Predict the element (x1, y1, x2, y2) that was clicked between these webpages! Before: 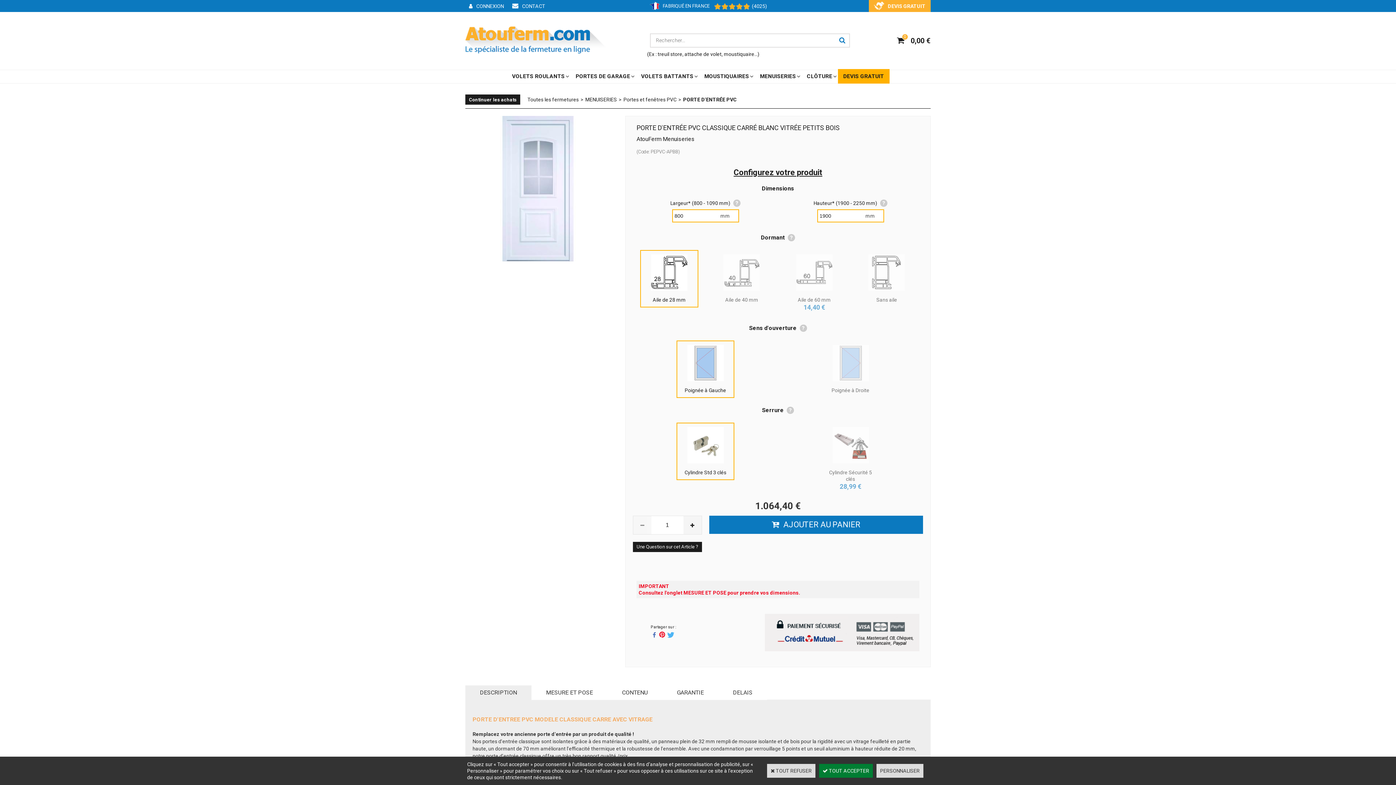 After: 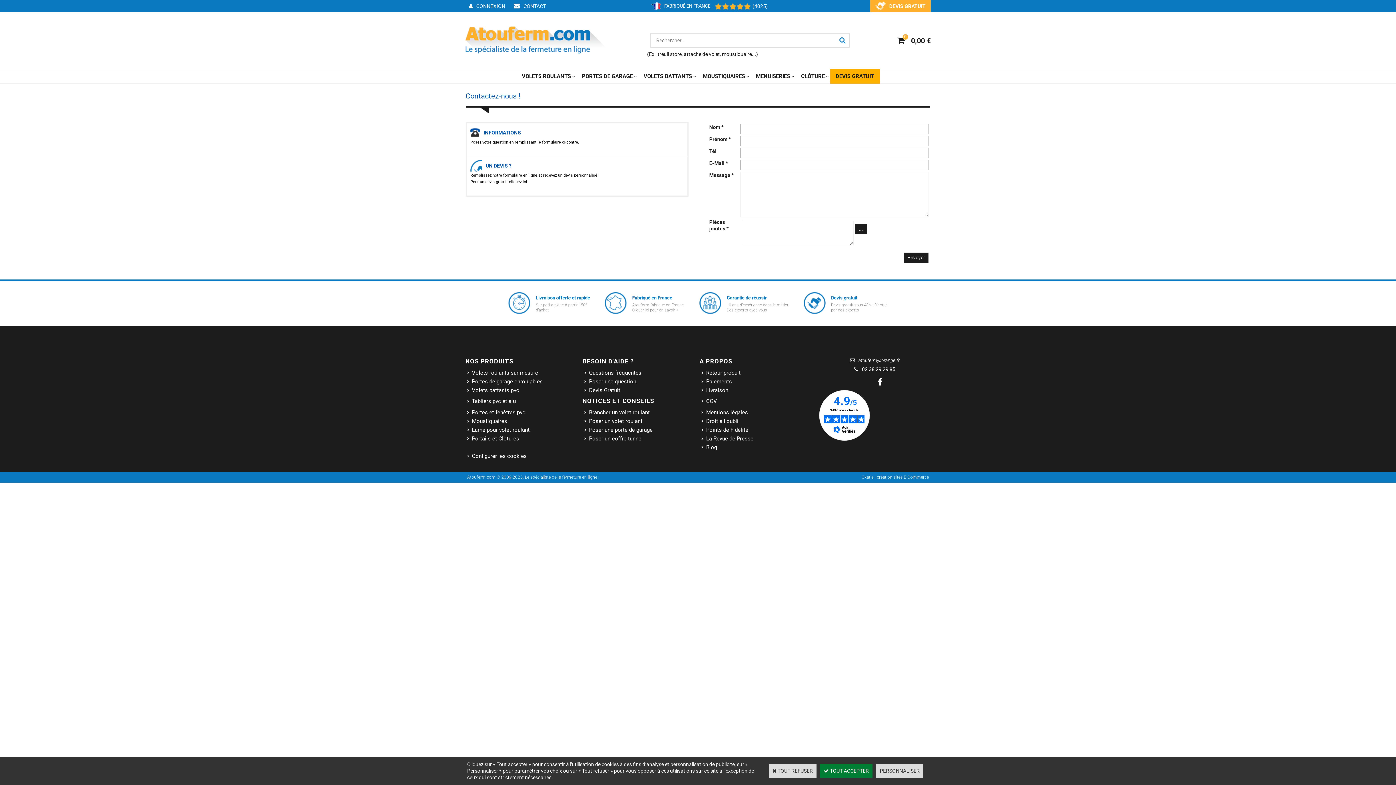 Action: label: CONTACT bbox: (512, 3, 545, 9)